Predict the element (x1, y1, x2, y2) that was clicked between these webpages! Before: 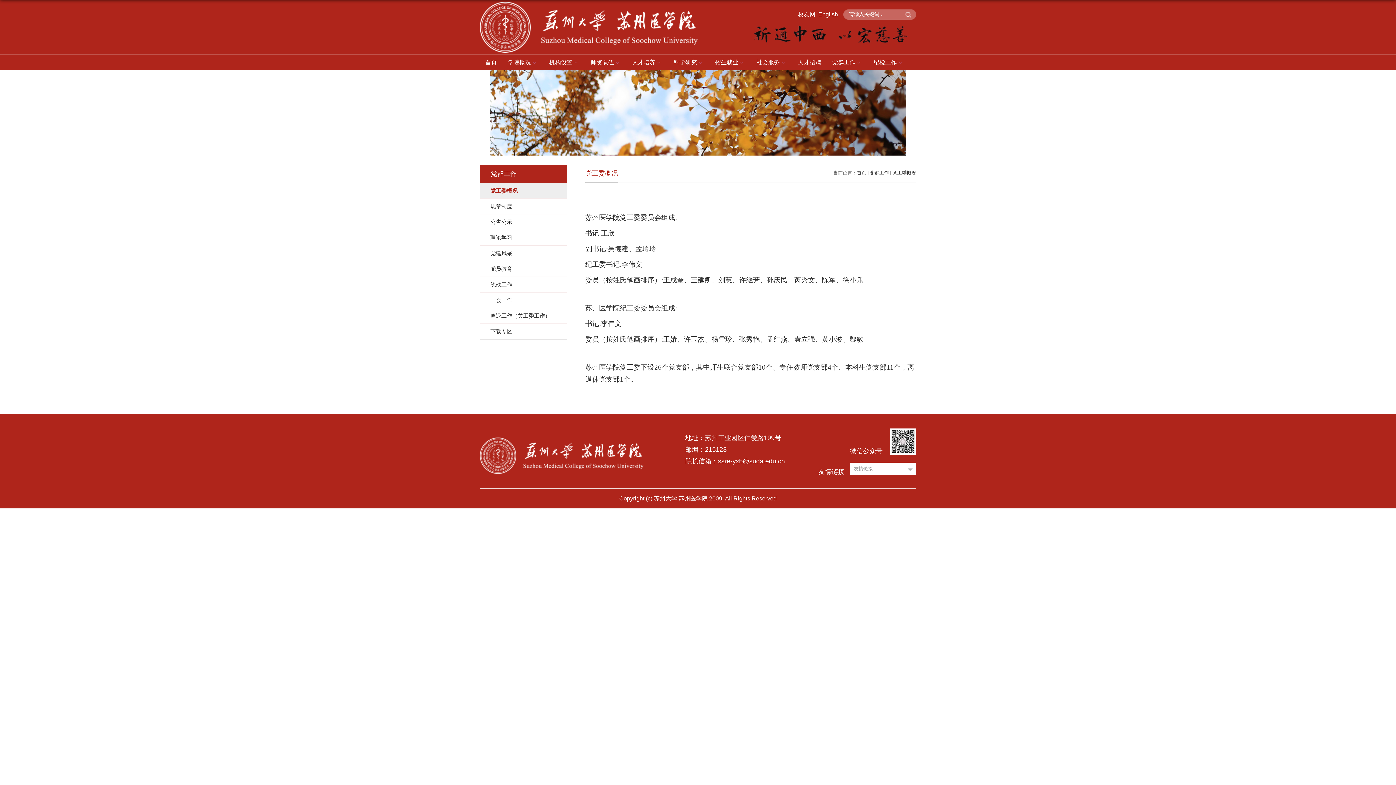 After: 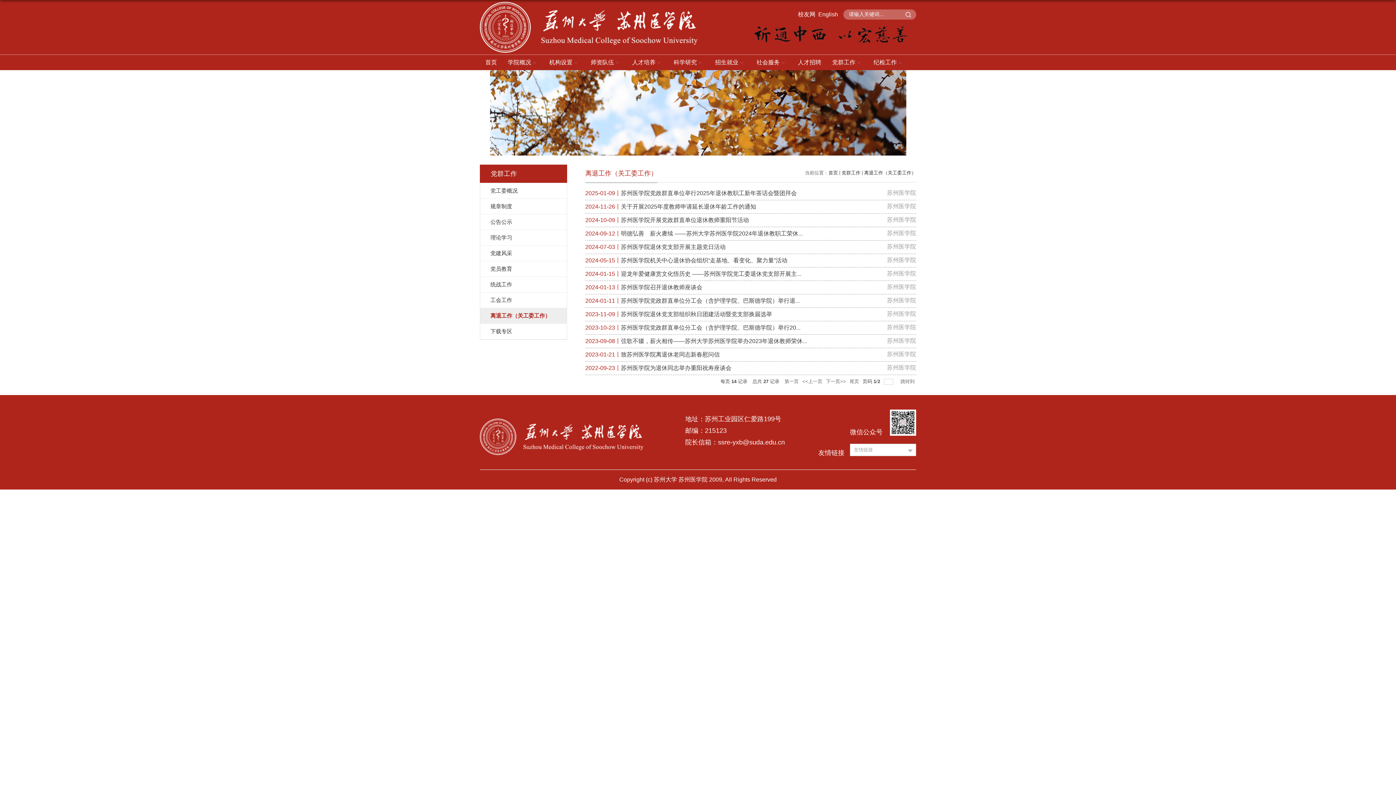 Action: bbox: (480, 308, 566, 324) label: 离退工作（关工委工作）